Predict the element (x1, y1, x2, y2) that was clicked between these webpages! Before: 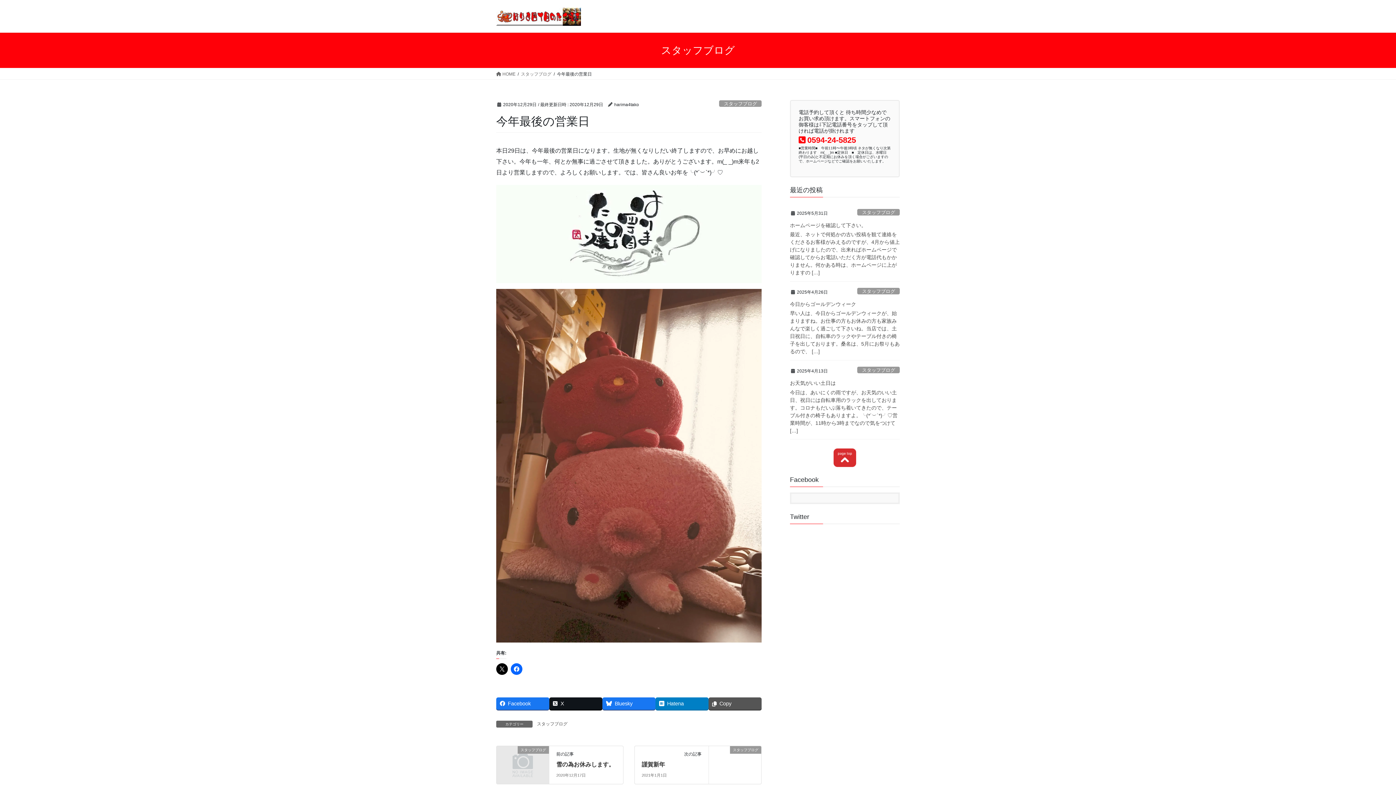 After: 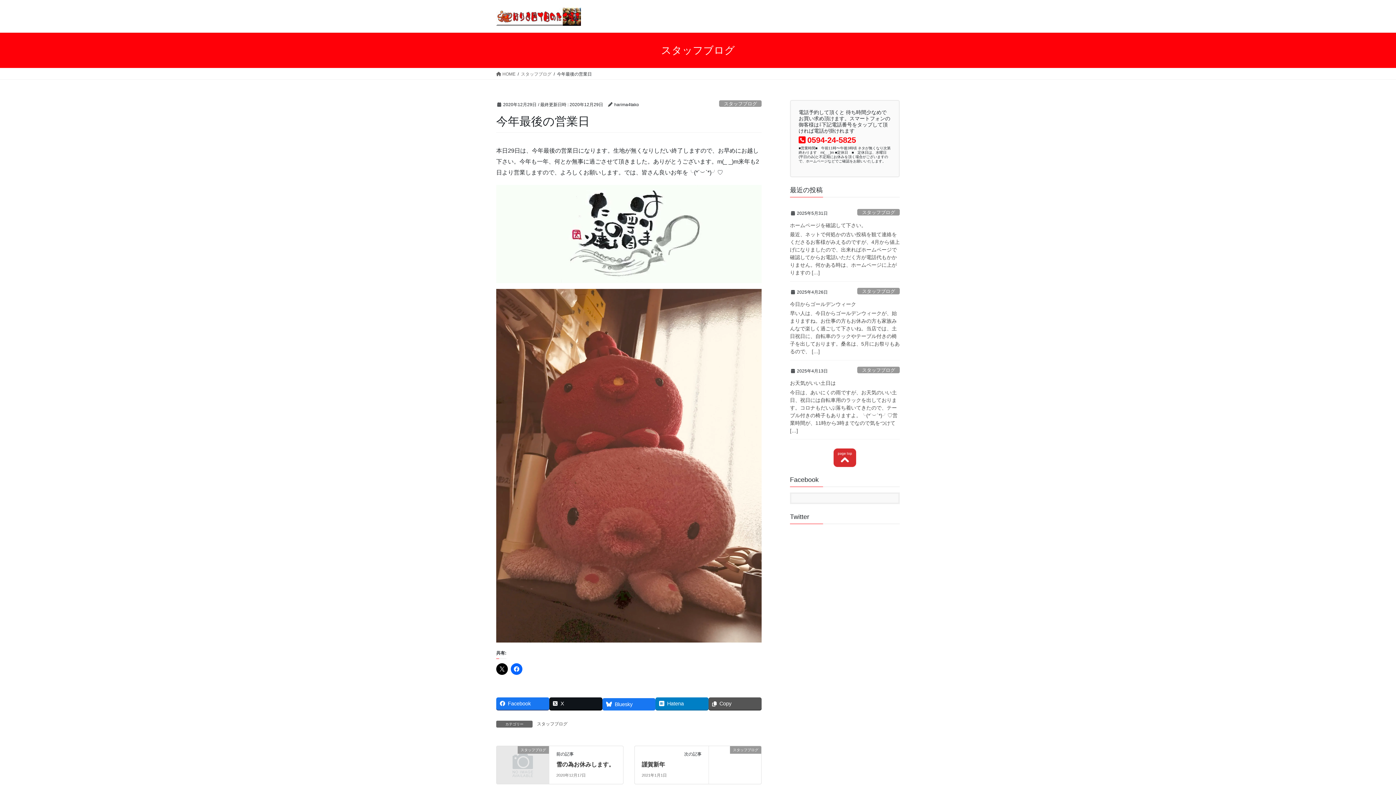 Action: label: Bluesky bbox: (602, 697, 655, 710)